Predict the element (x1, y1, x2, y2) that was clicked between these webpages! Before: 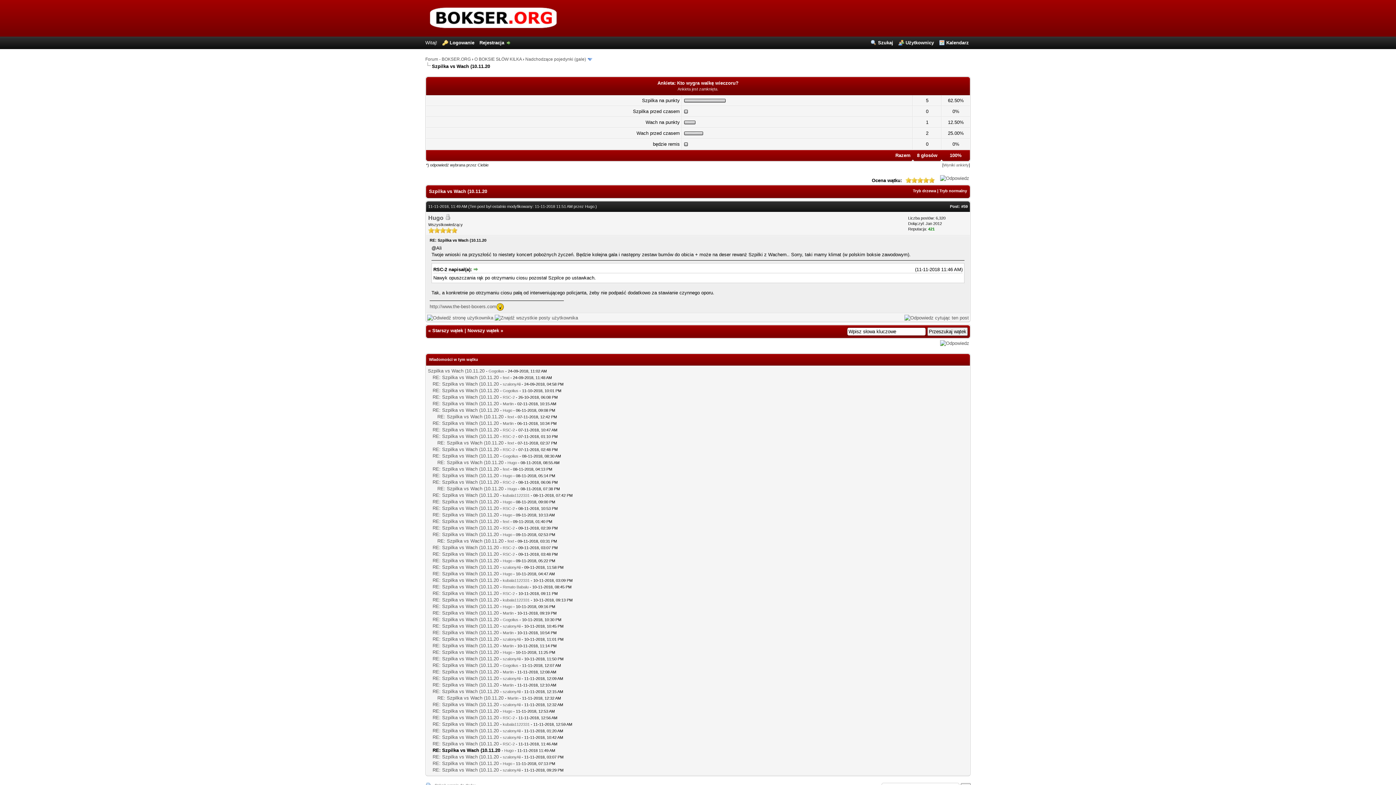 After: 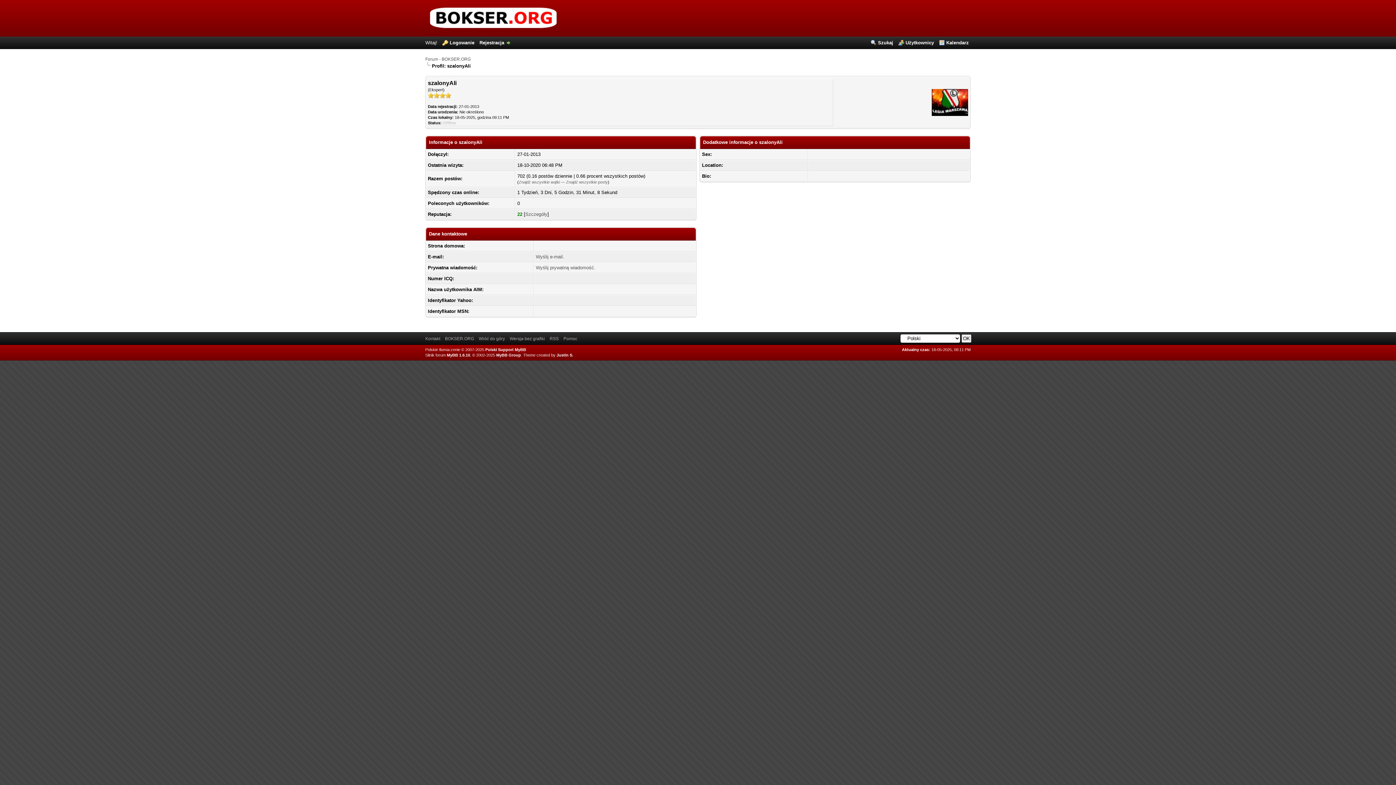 Action: bbox: (502, 735, 520, 739) label: szalonyAli